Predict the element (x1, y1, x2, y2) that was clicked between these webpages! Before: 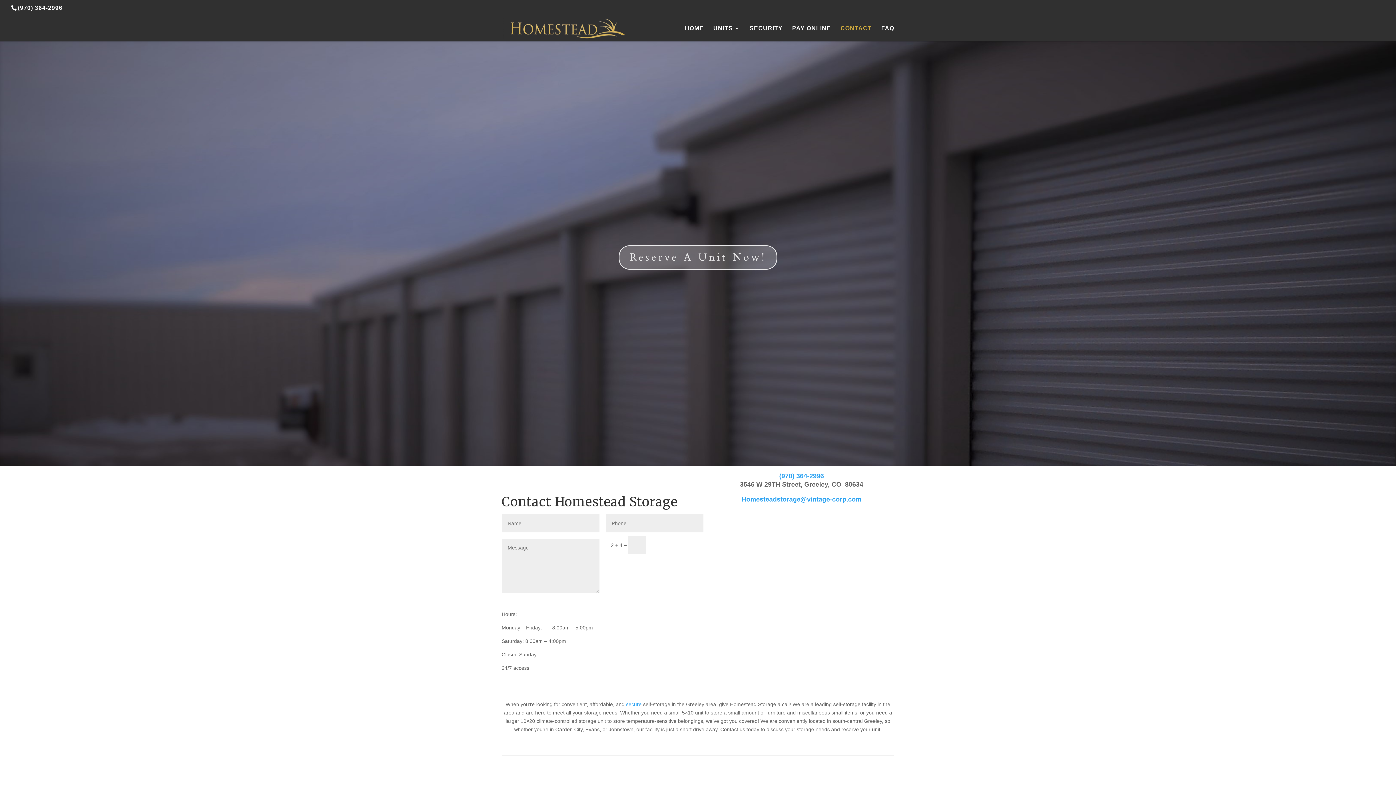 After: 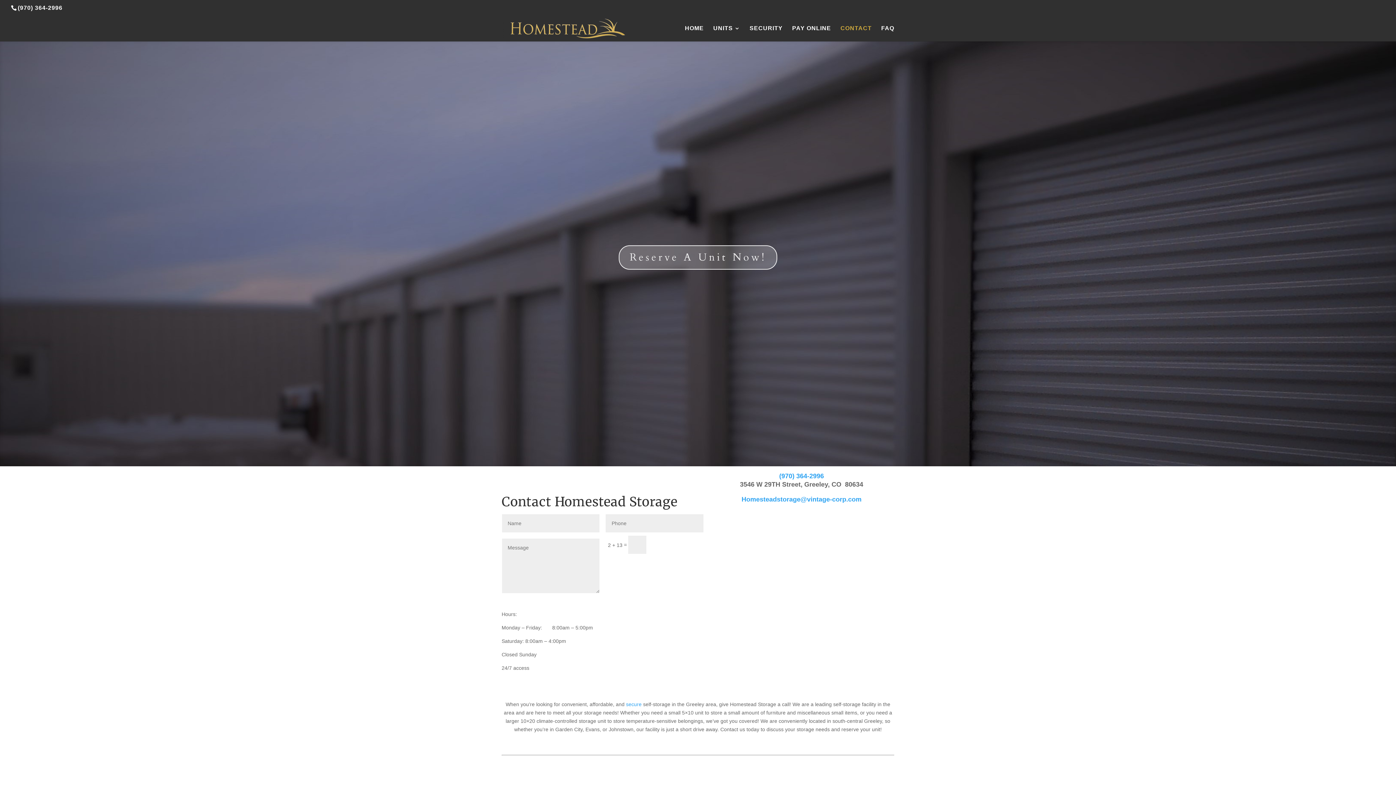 Action: label: Reserve A Unit Now! bbox: (618, 245, 777, 269)